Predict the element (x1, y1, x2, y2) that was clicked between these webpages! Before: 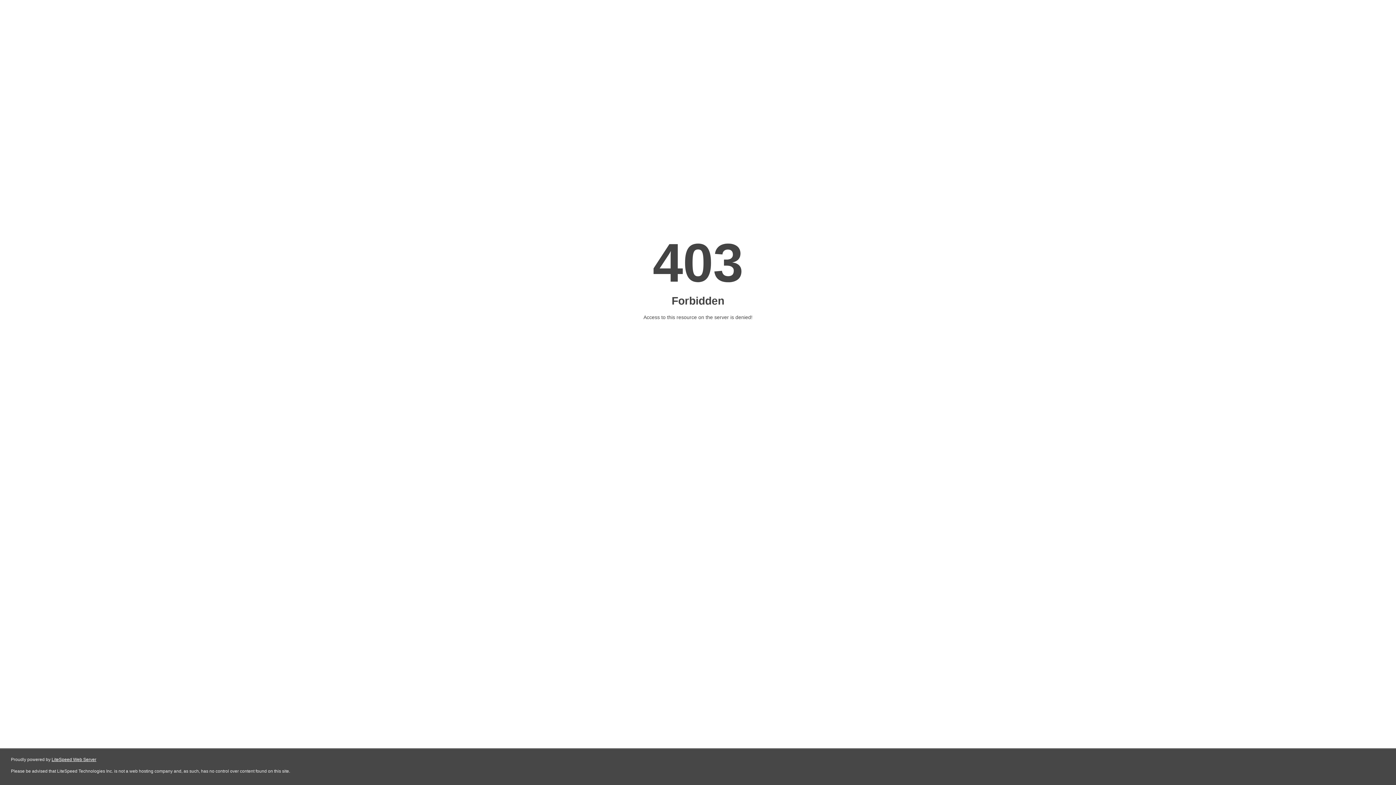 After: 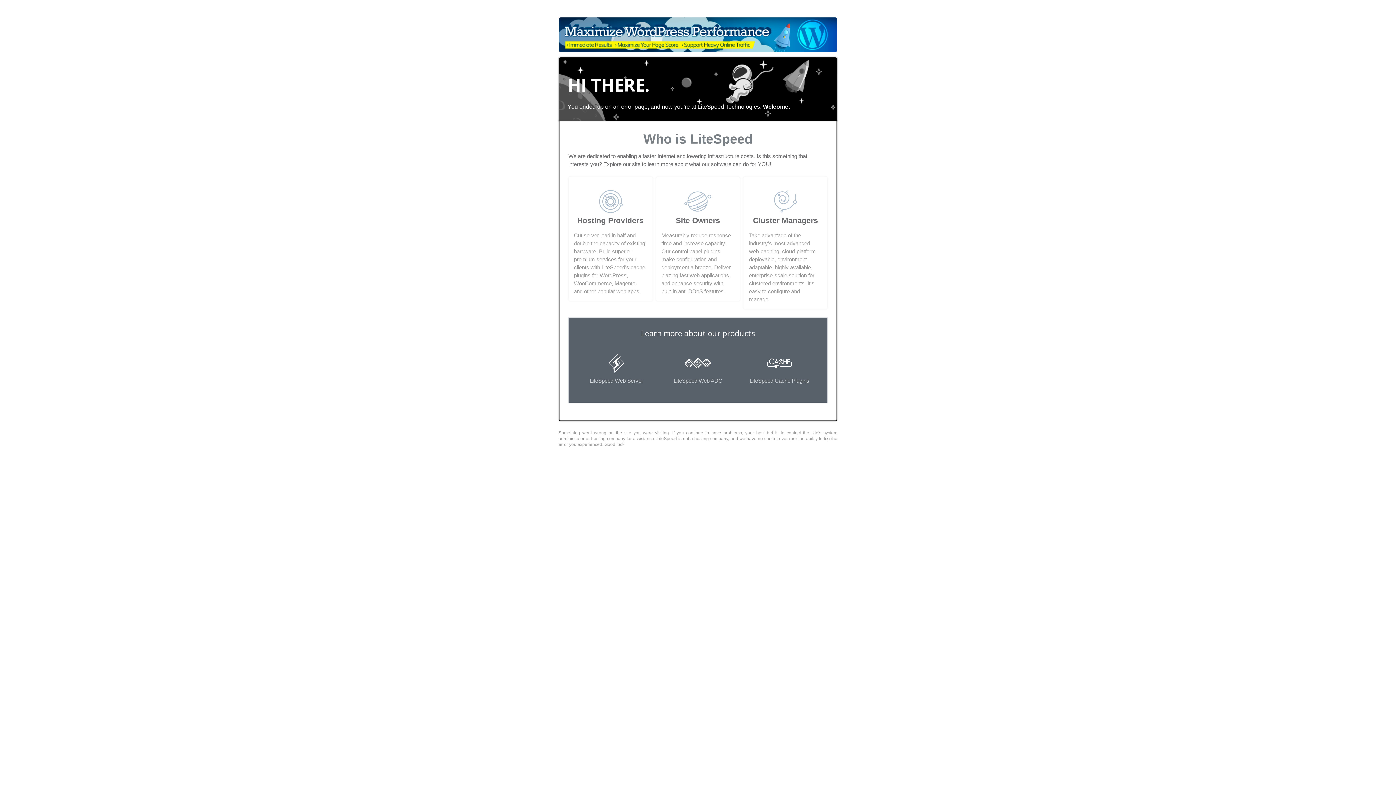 Action: bbox: (51, 757, 96, 762) label: LiteSpeed Web Server